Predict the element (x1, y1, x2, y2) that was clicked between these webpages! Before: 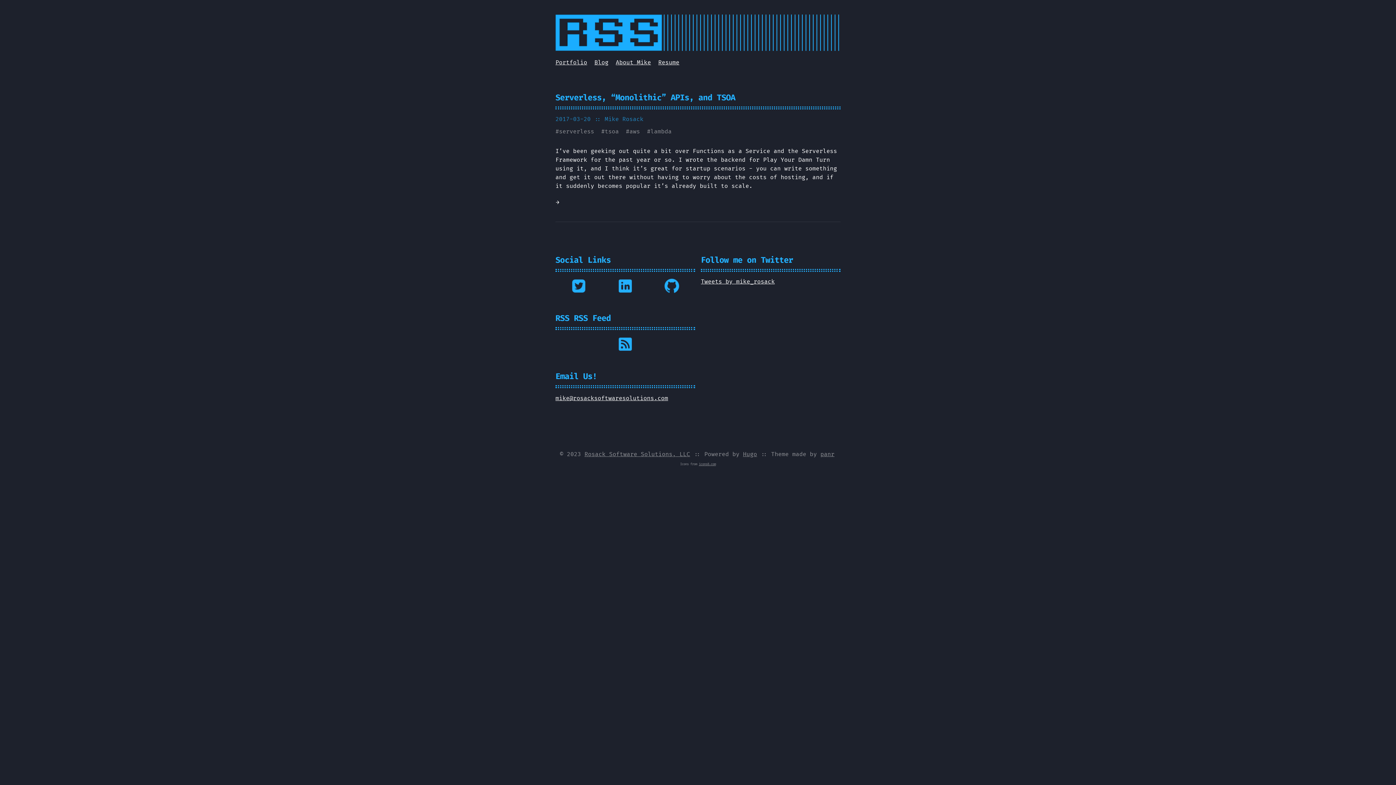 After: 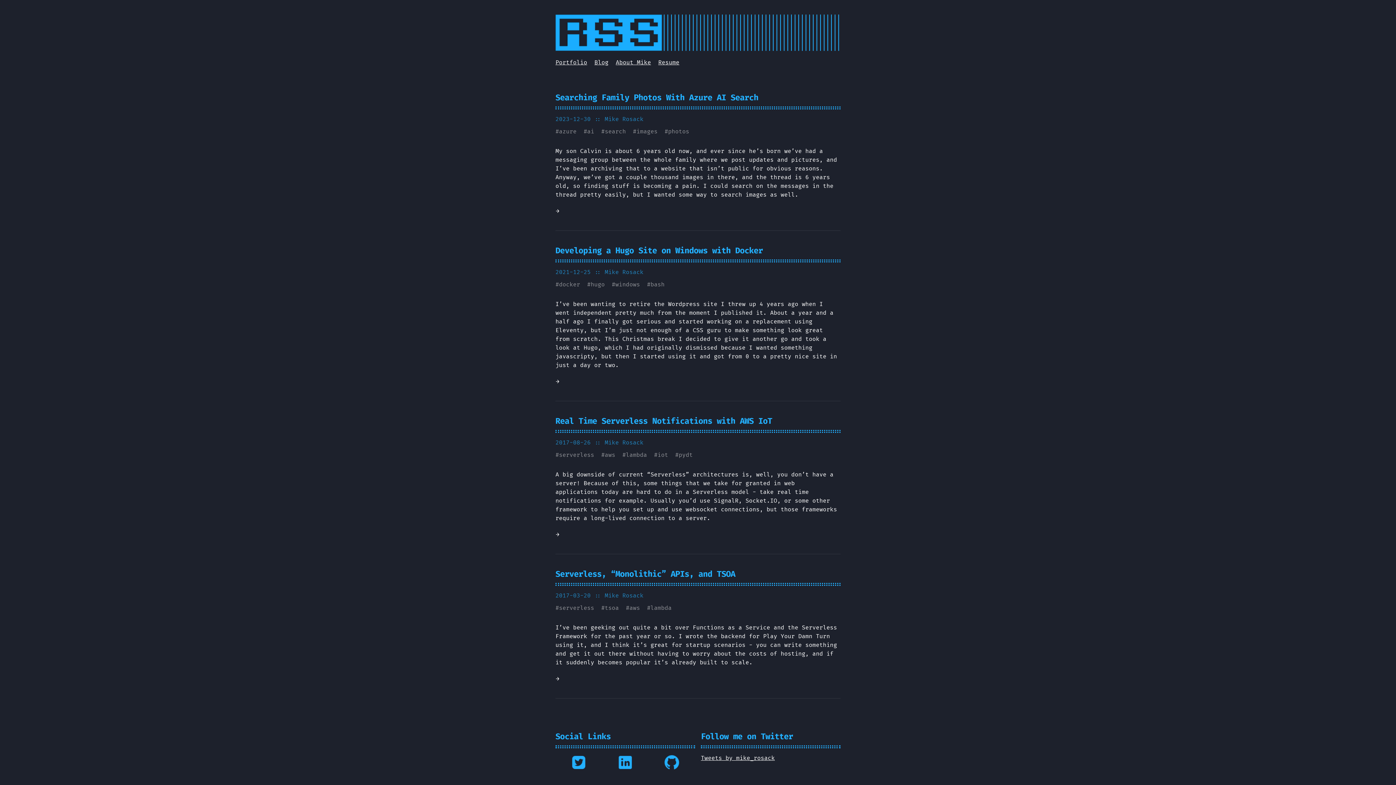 Action: bbox: (594, 58, 608, 65) label: Blog